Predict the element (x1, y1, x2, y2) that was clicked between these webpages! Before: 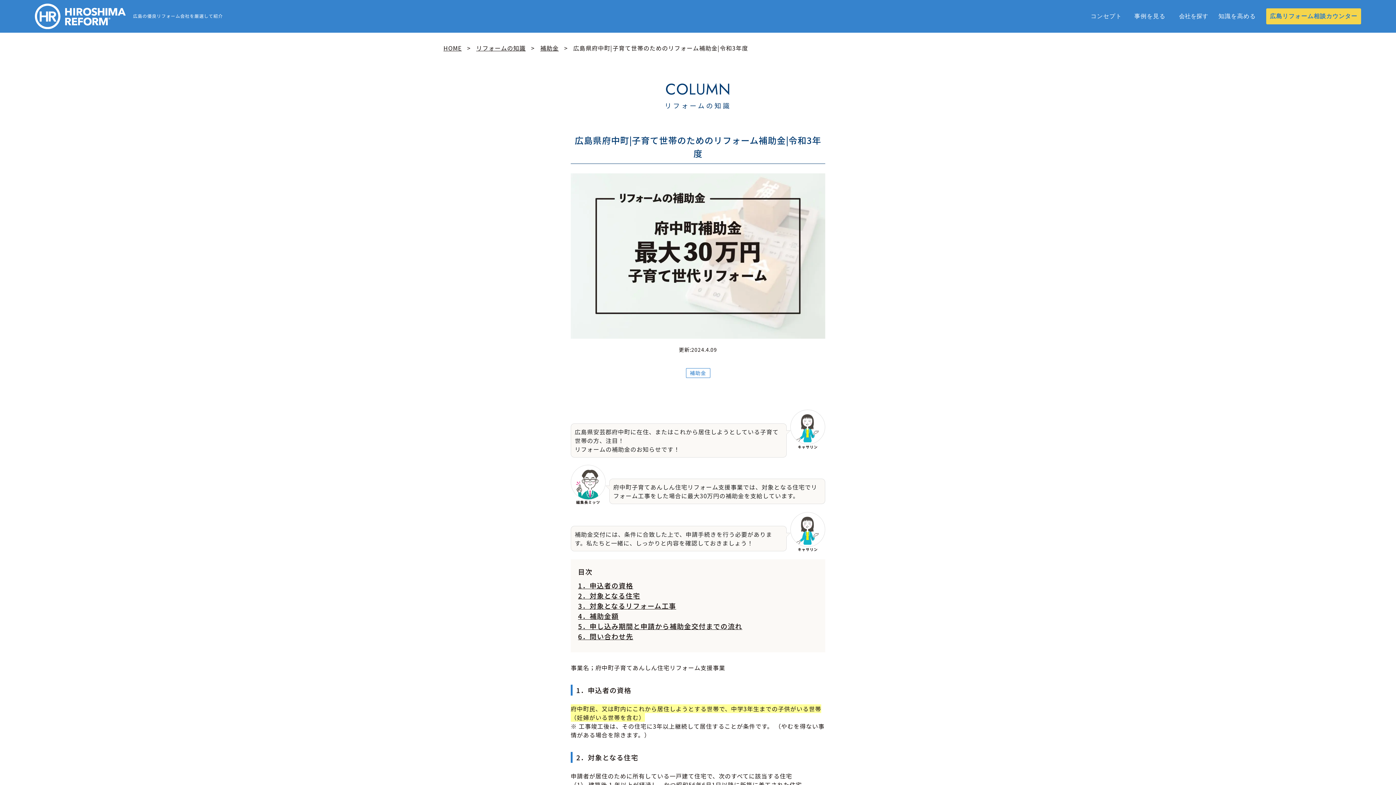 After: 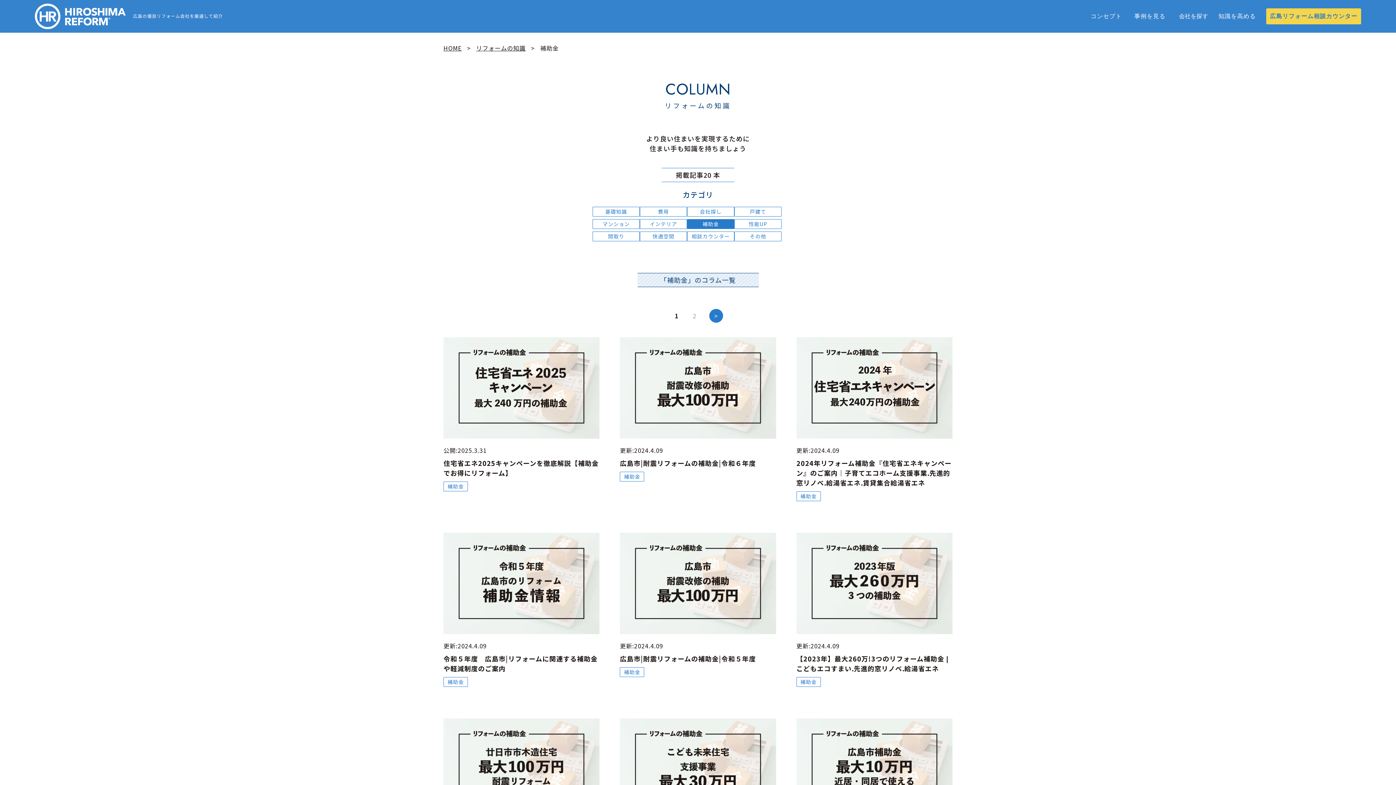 Action: label: 補助金 bbox: (686, 368, 710, 378)